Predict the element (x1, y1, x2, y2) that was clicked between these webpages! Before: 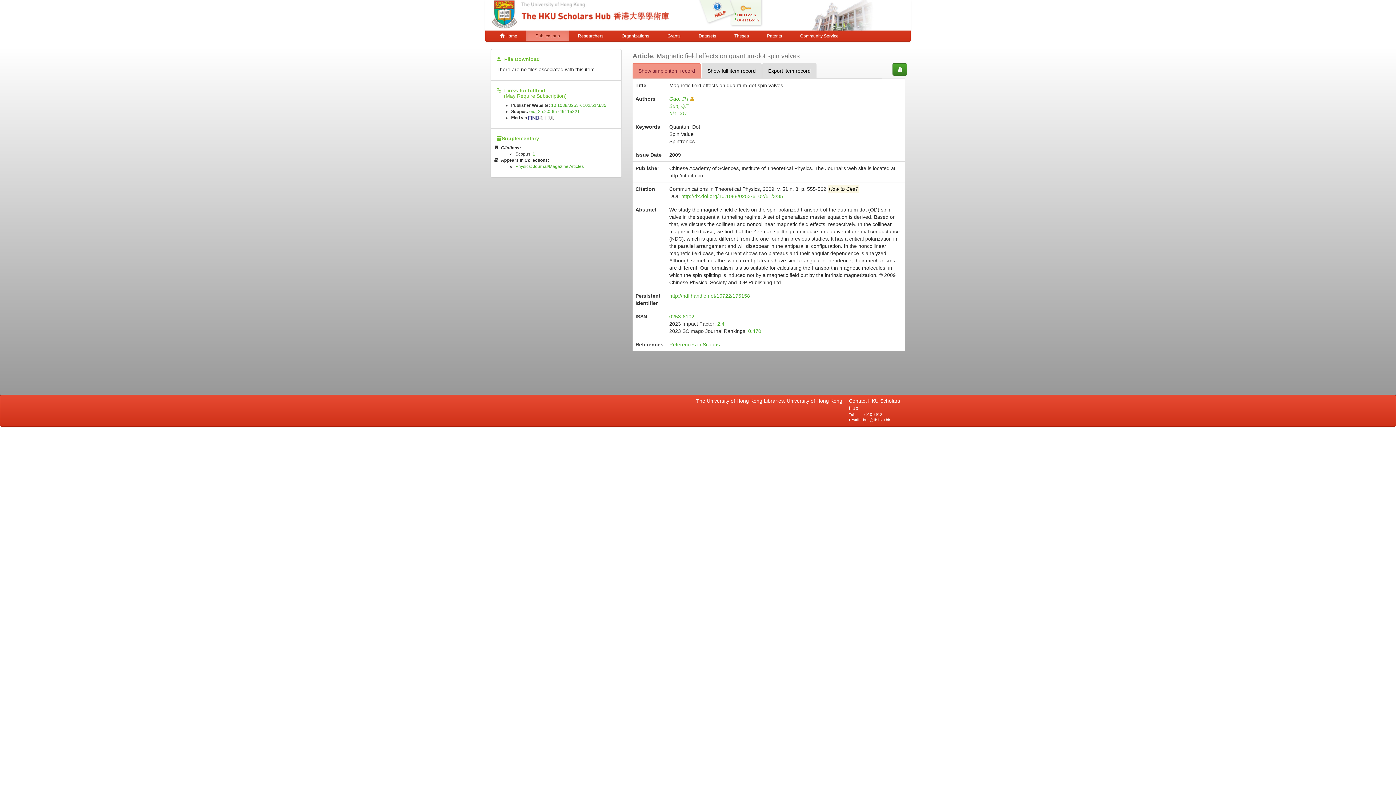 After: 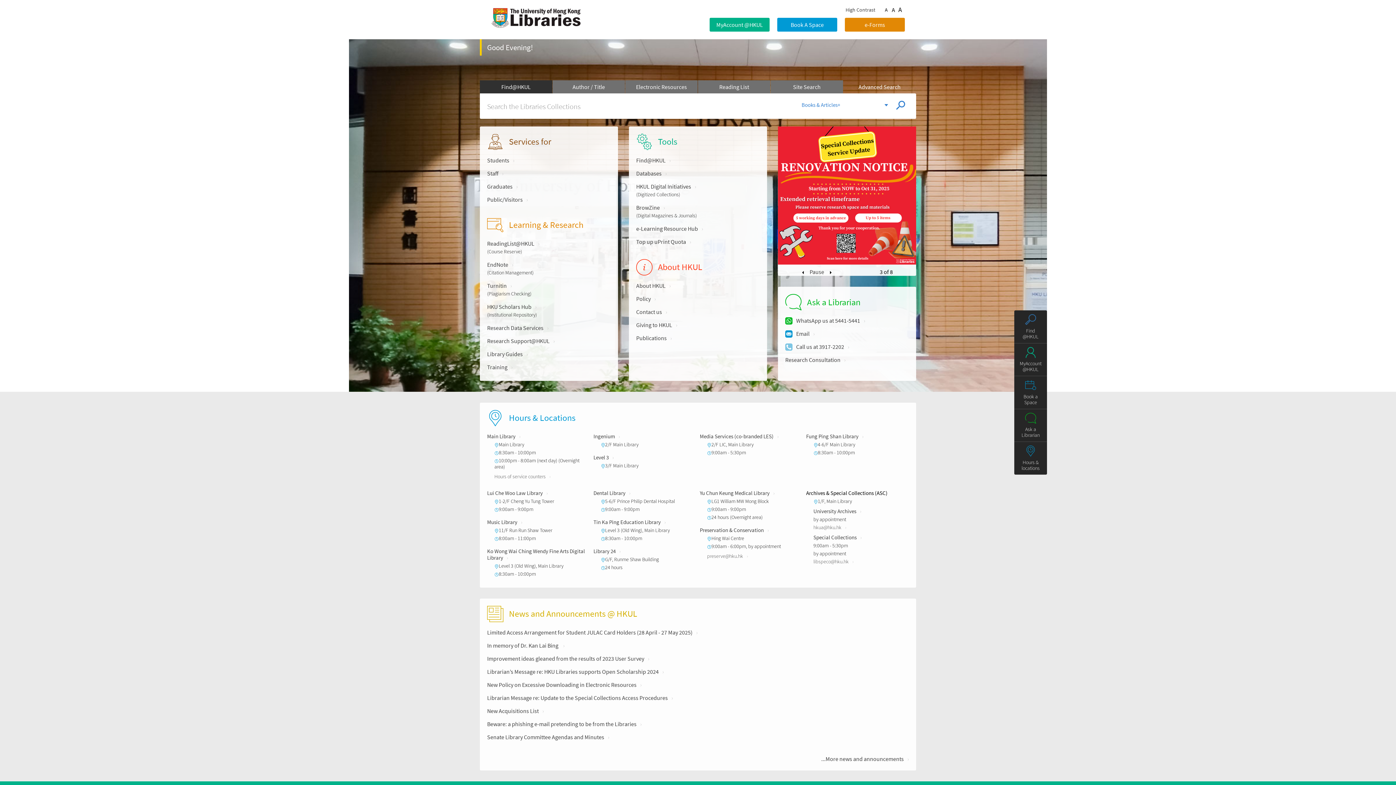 Action: bbox: (696, 398, 845, 404) label: The University of Hong Kong Libraries, University of Hong Kong  